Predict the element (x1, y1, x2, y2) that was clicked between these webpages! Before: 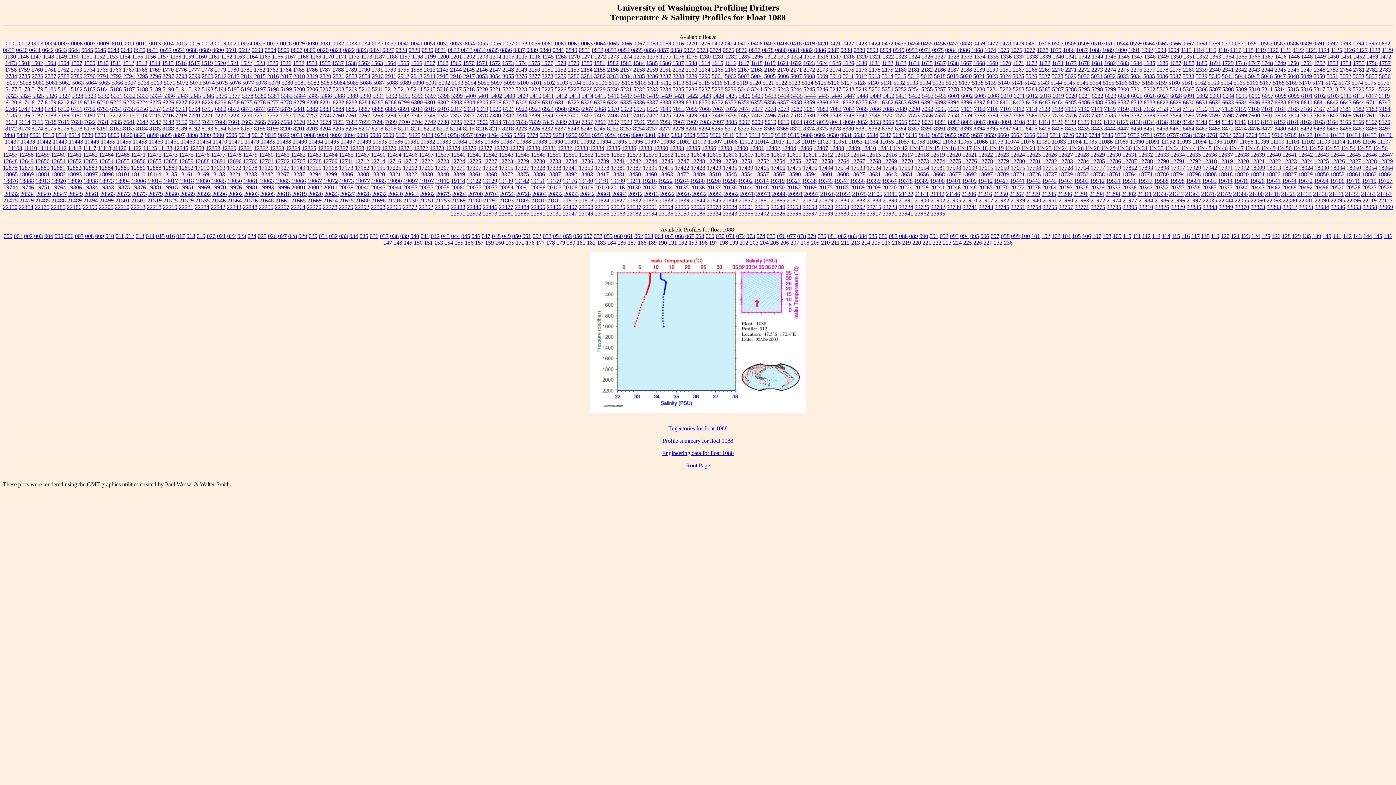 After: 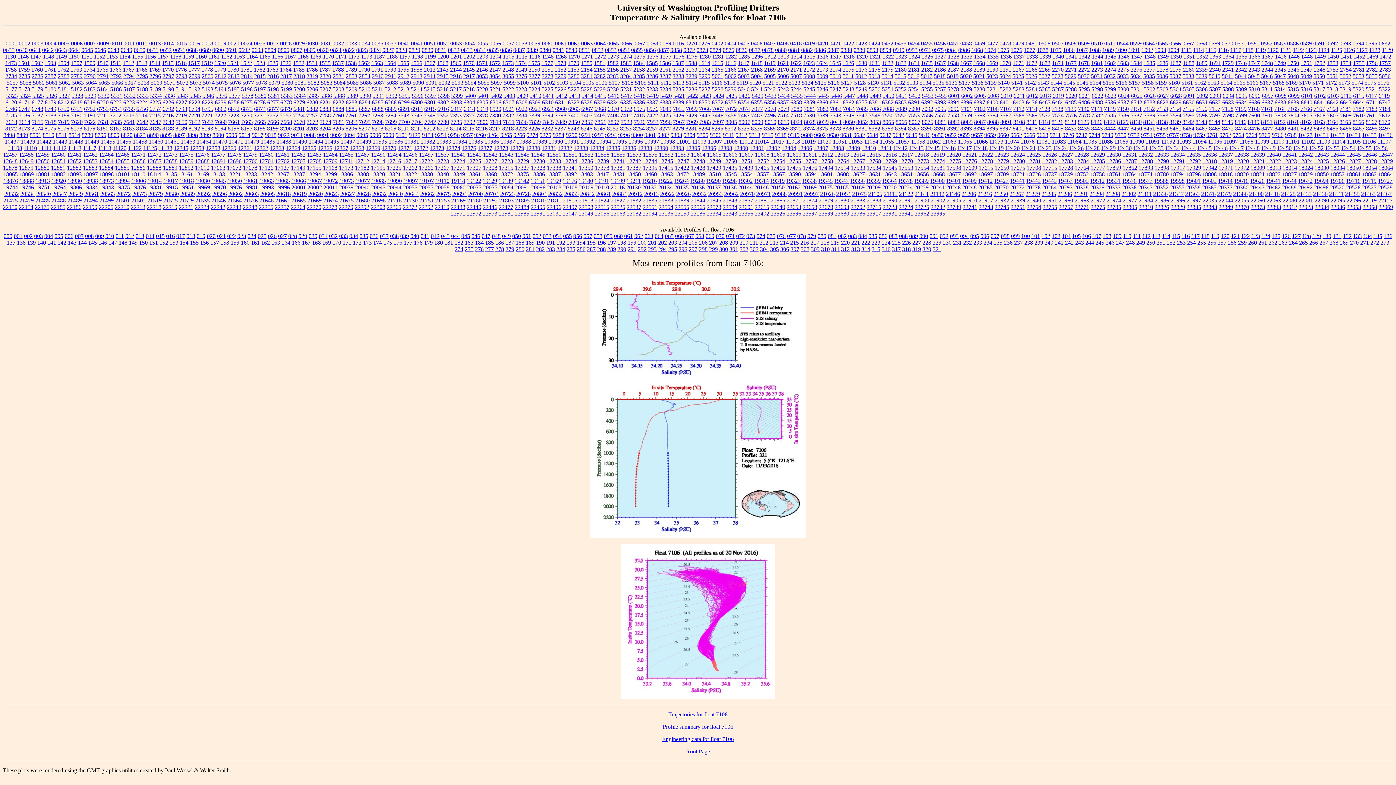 Action: label: 7106 bbox: (987, 105, 998, 111)